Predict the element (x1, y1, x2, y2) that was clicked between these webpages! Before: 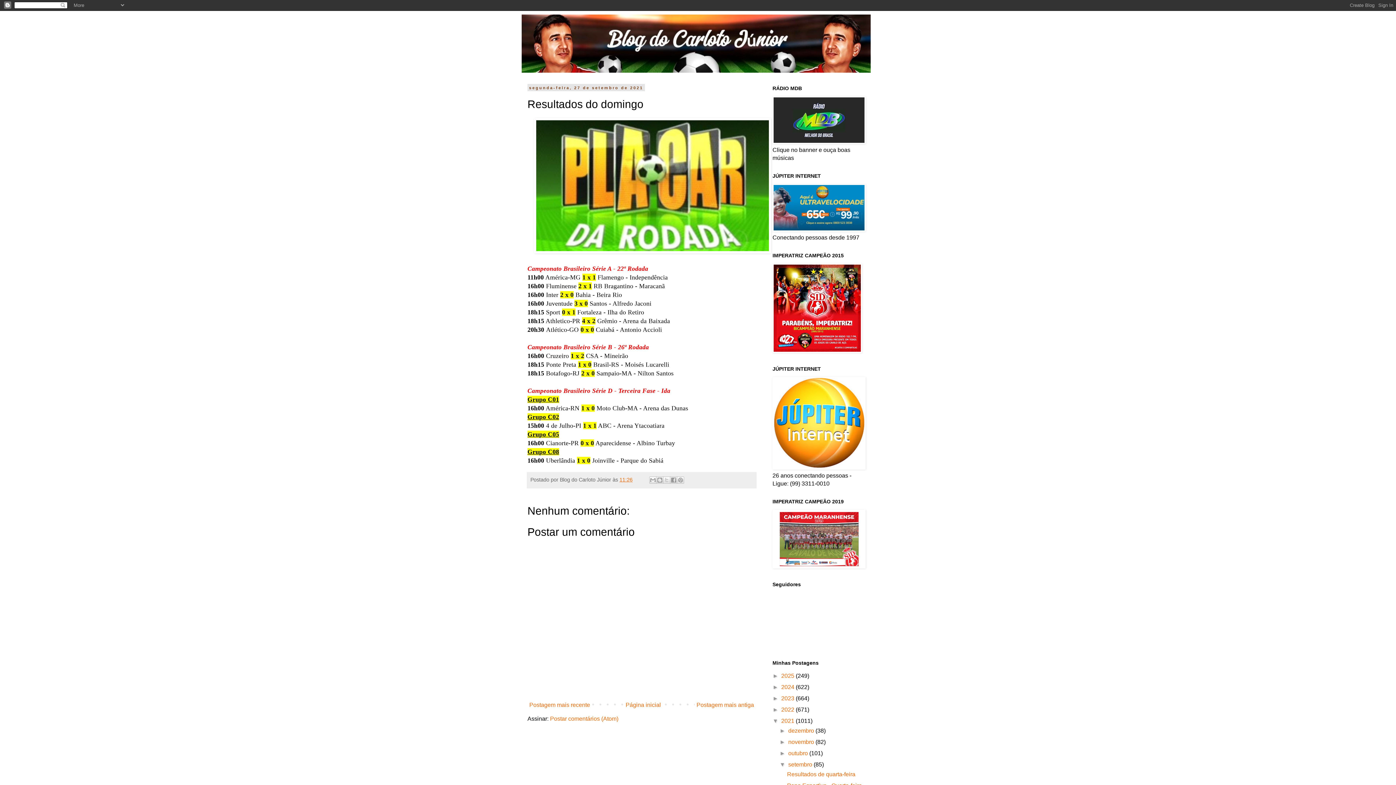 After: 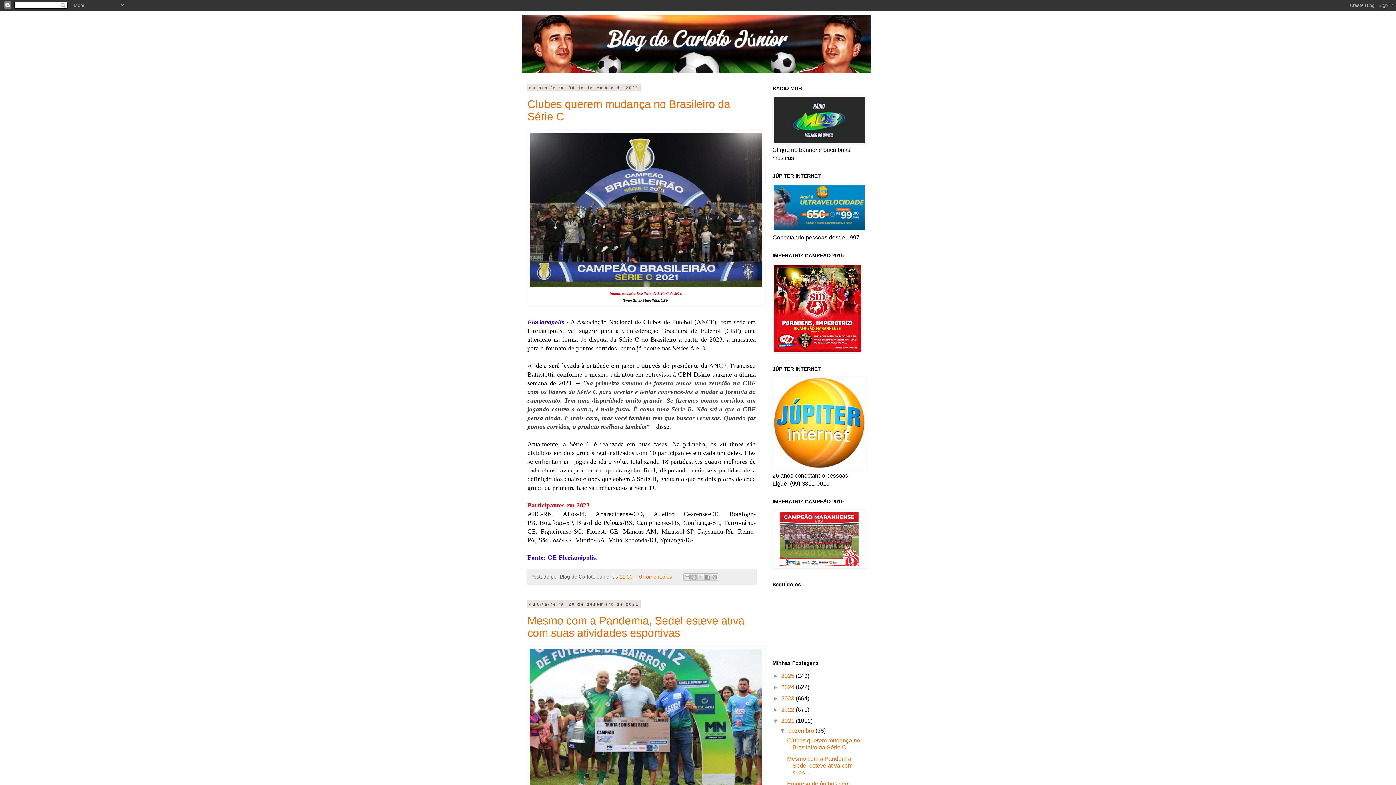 Action: bbox: (788, 728, 815, 734) label: dezembro 